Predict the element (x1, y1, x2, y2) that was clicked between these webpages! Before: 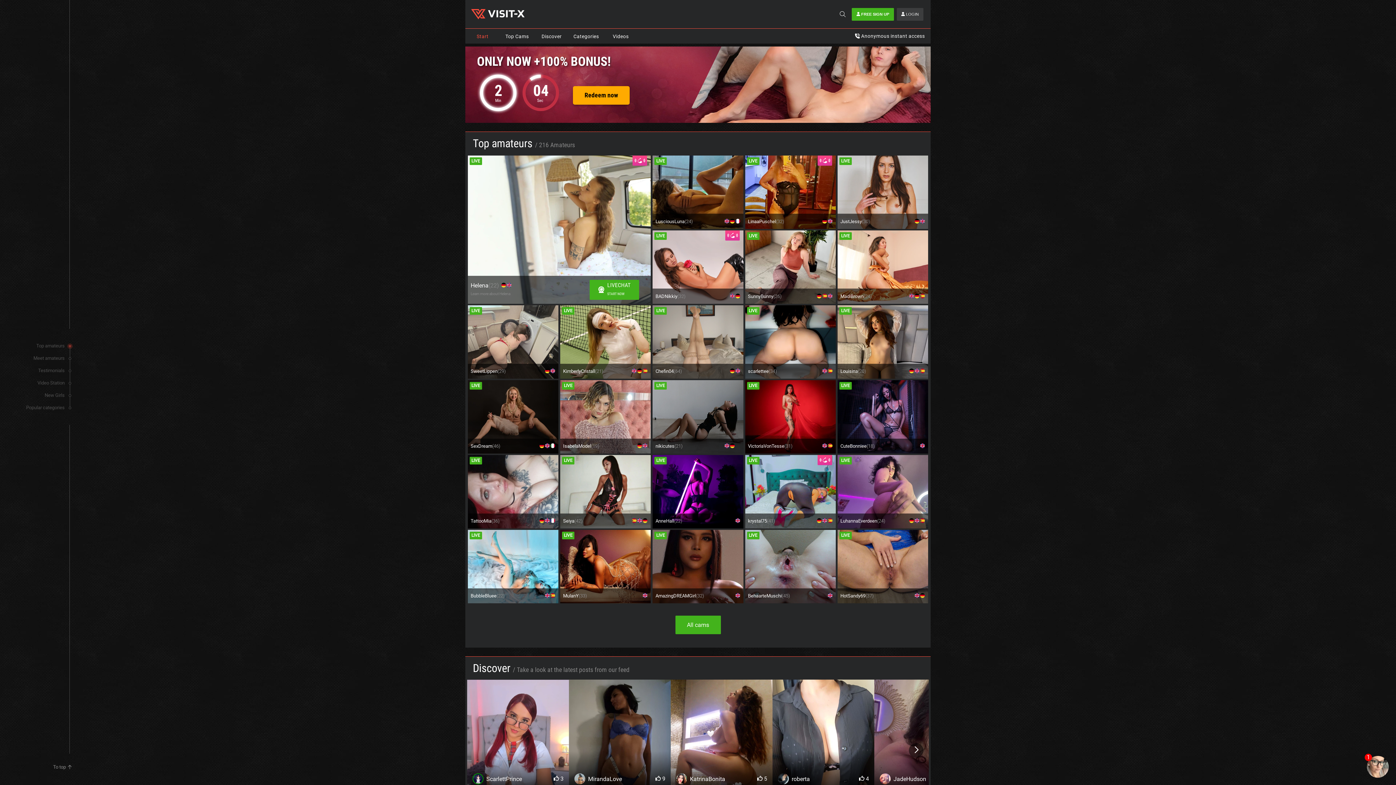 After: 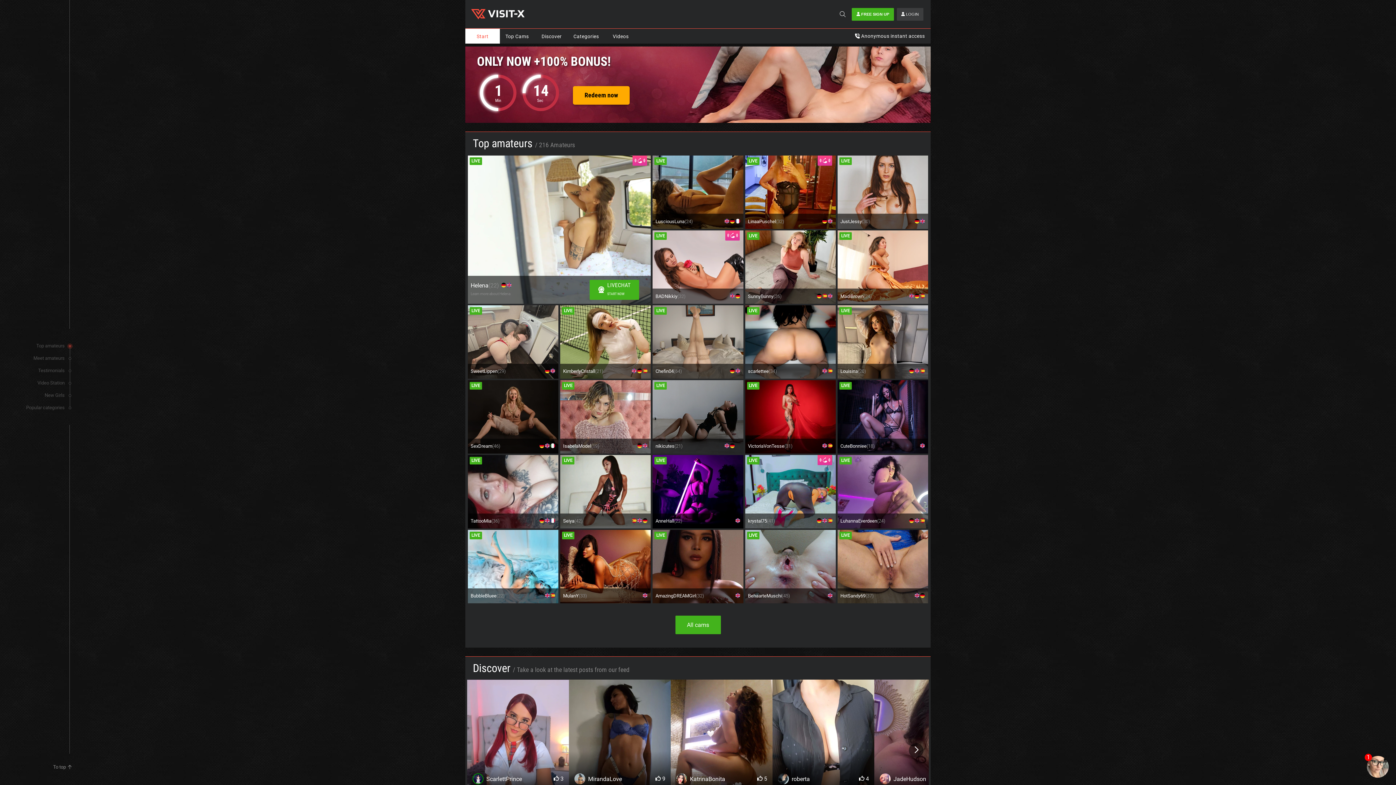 Action: label: Start bbox: (465, 28, 500, 43)